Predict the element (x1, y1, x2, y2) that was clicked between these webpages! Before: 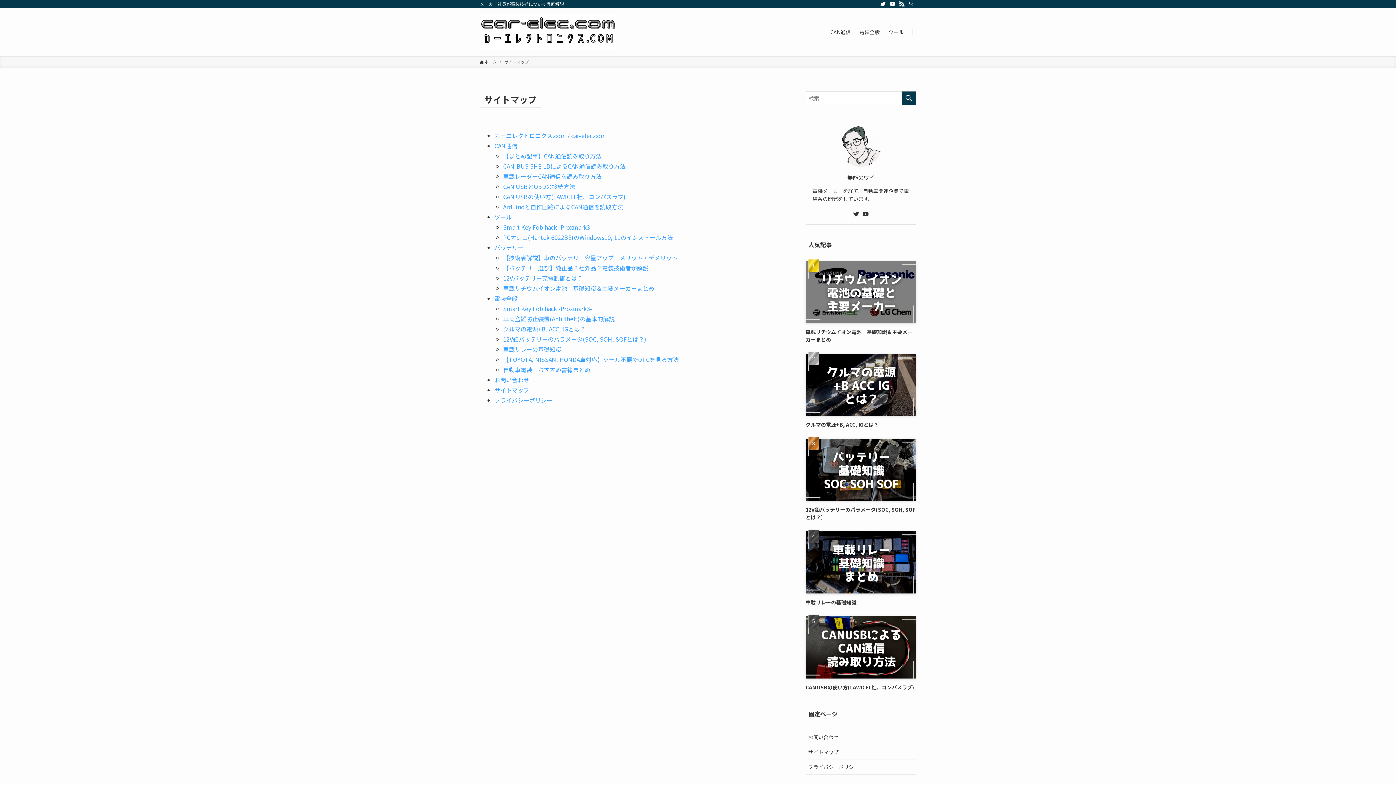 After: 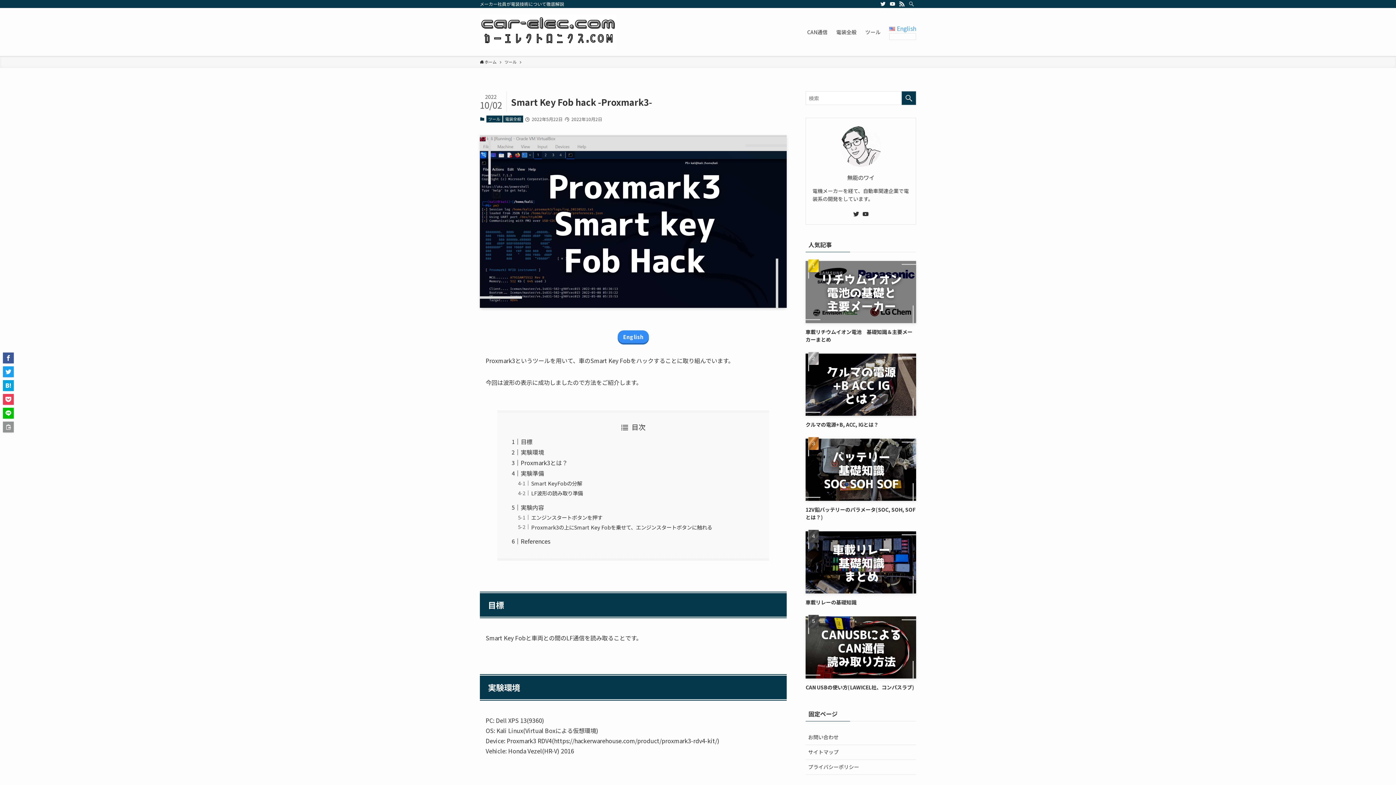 Action: bbox: (503, 222, 592, 231) label: Smart Key Fob hack -Proxmark3-